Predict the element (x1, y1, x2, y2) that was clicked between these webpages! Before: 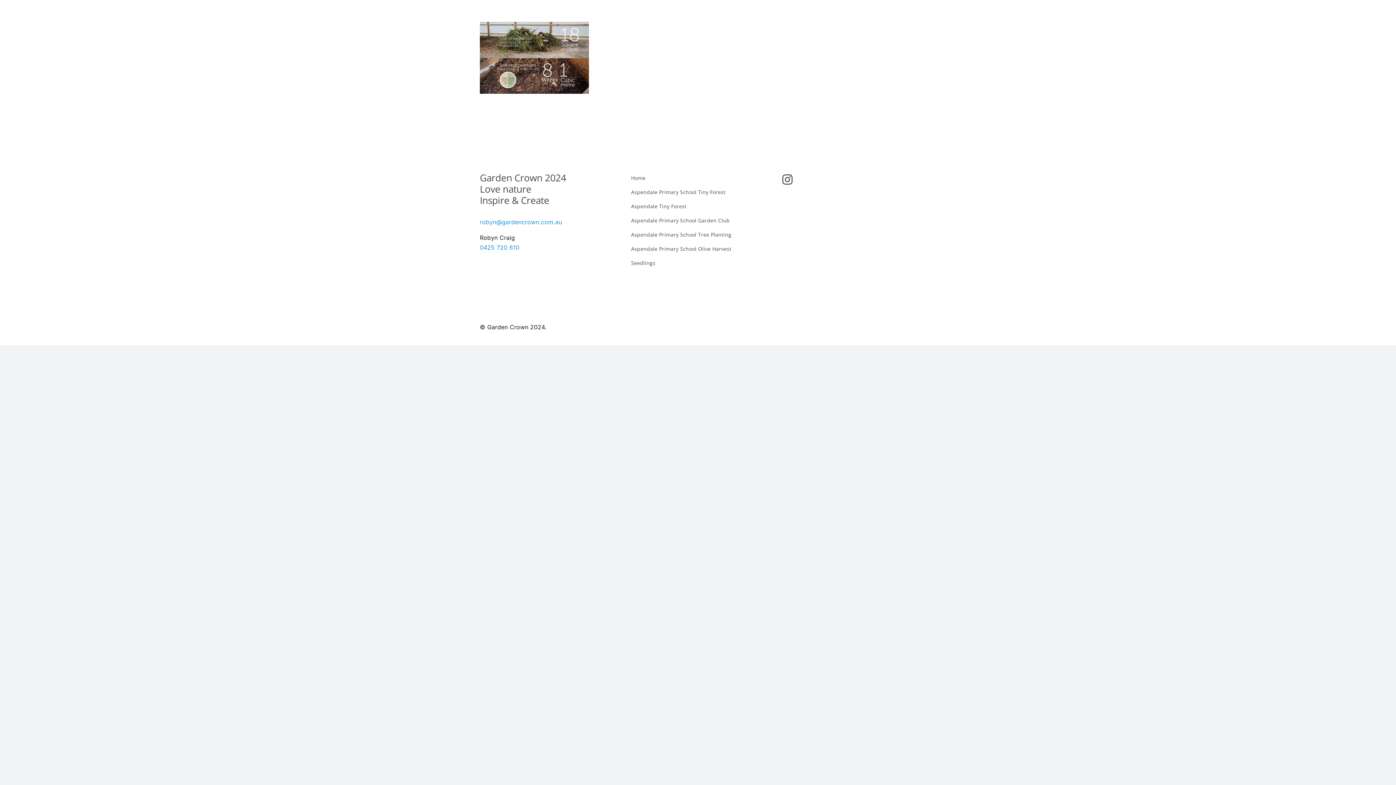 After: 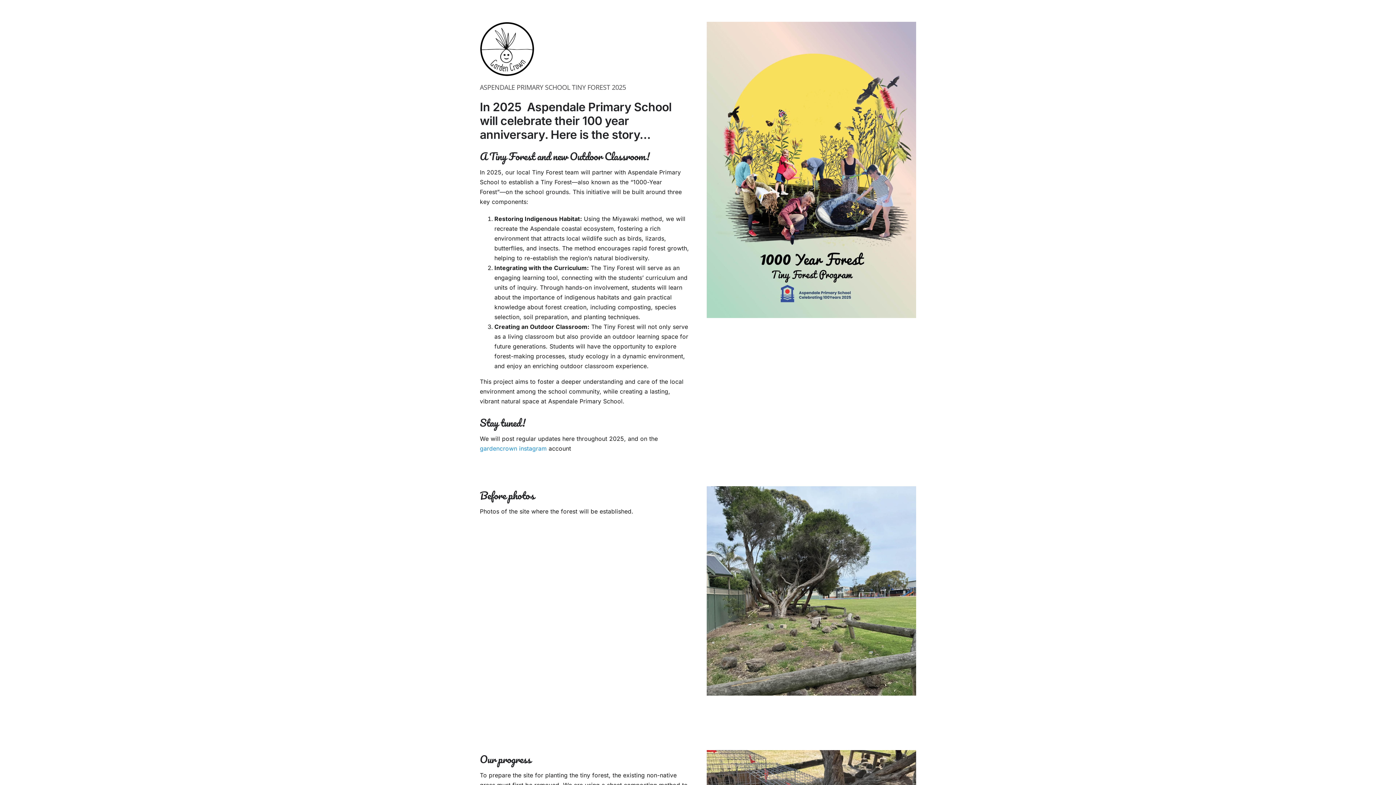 Action: label: Aspendale Primary School Tiny Forest bbox: (631, 188, 765, 202)